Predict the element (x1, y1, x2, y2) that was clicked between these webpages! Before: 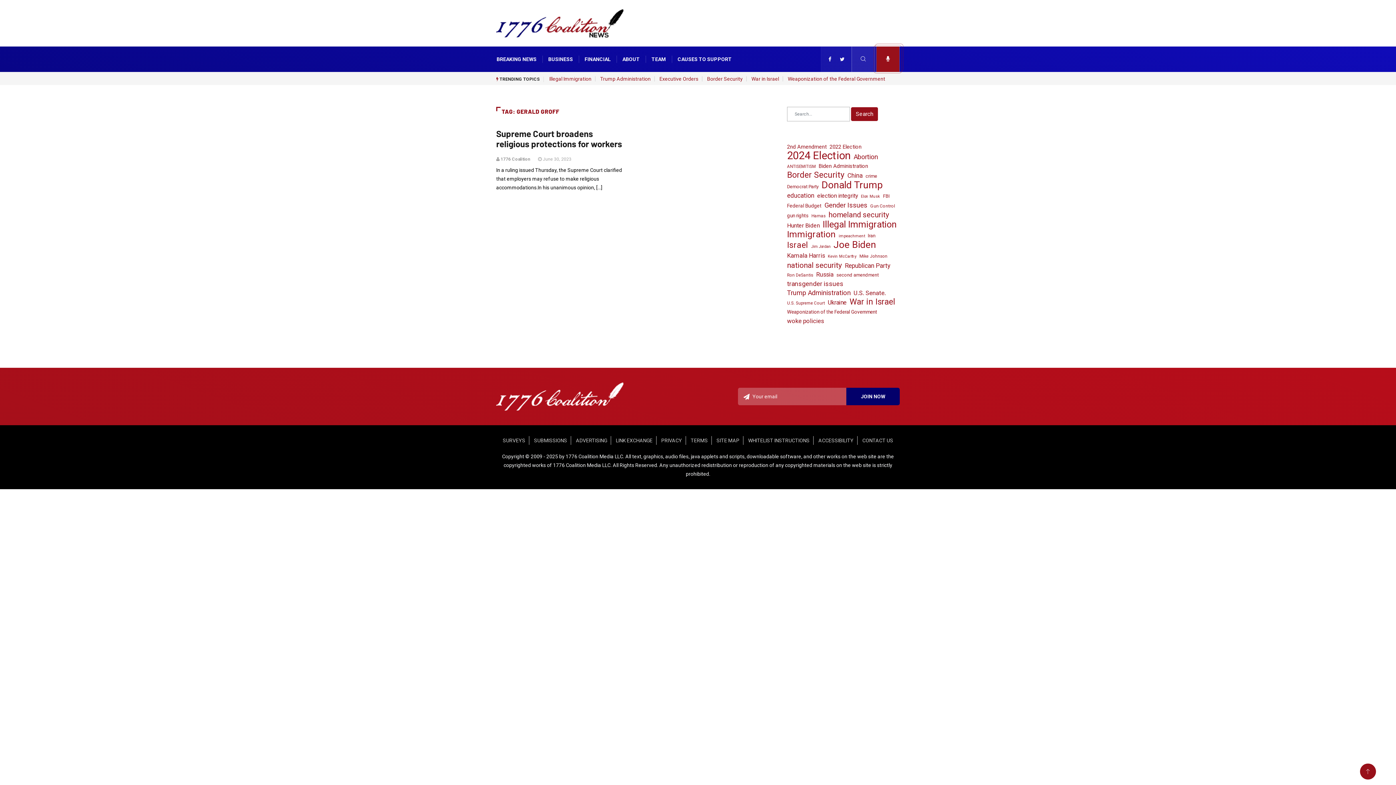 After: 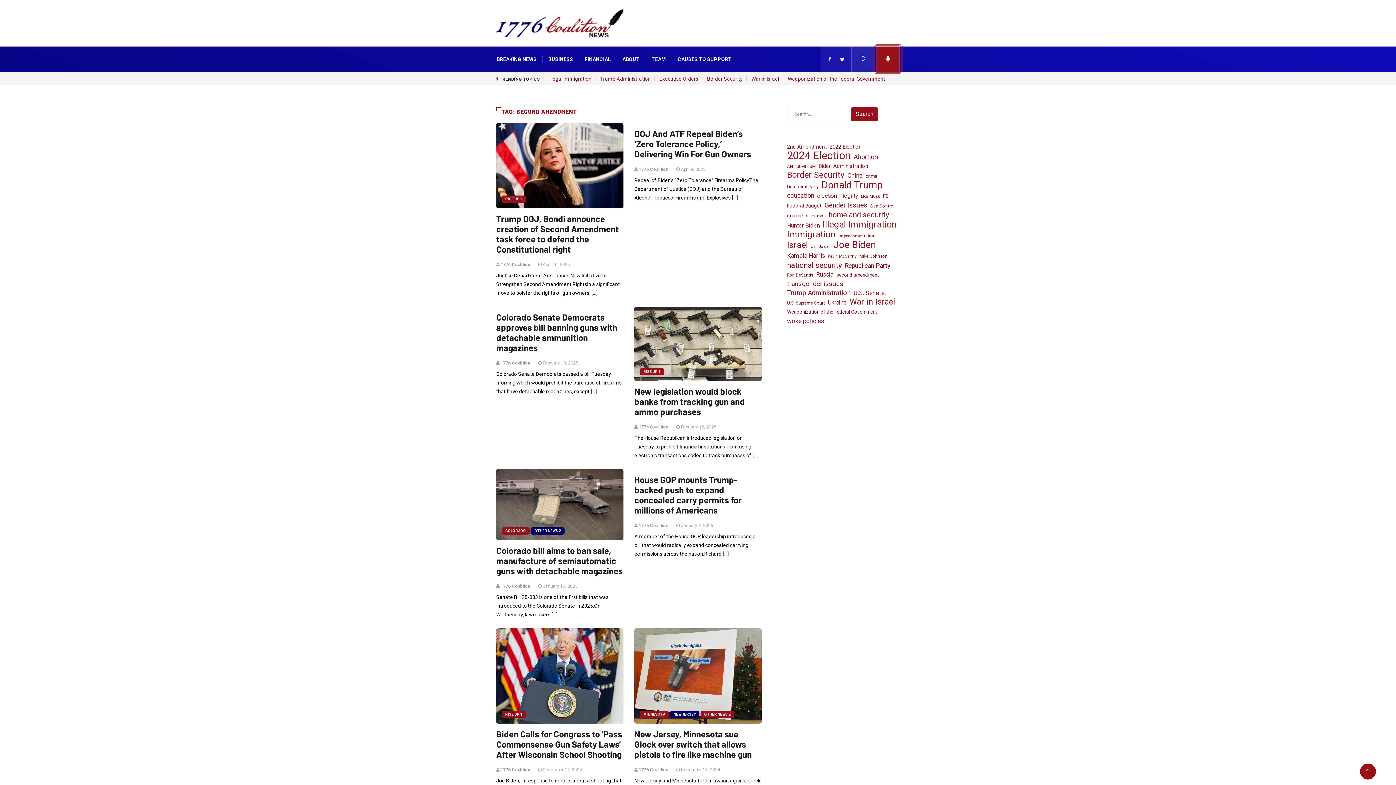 Action: label: second amendment (61 items) bbox: (836, 270, 878, 279)